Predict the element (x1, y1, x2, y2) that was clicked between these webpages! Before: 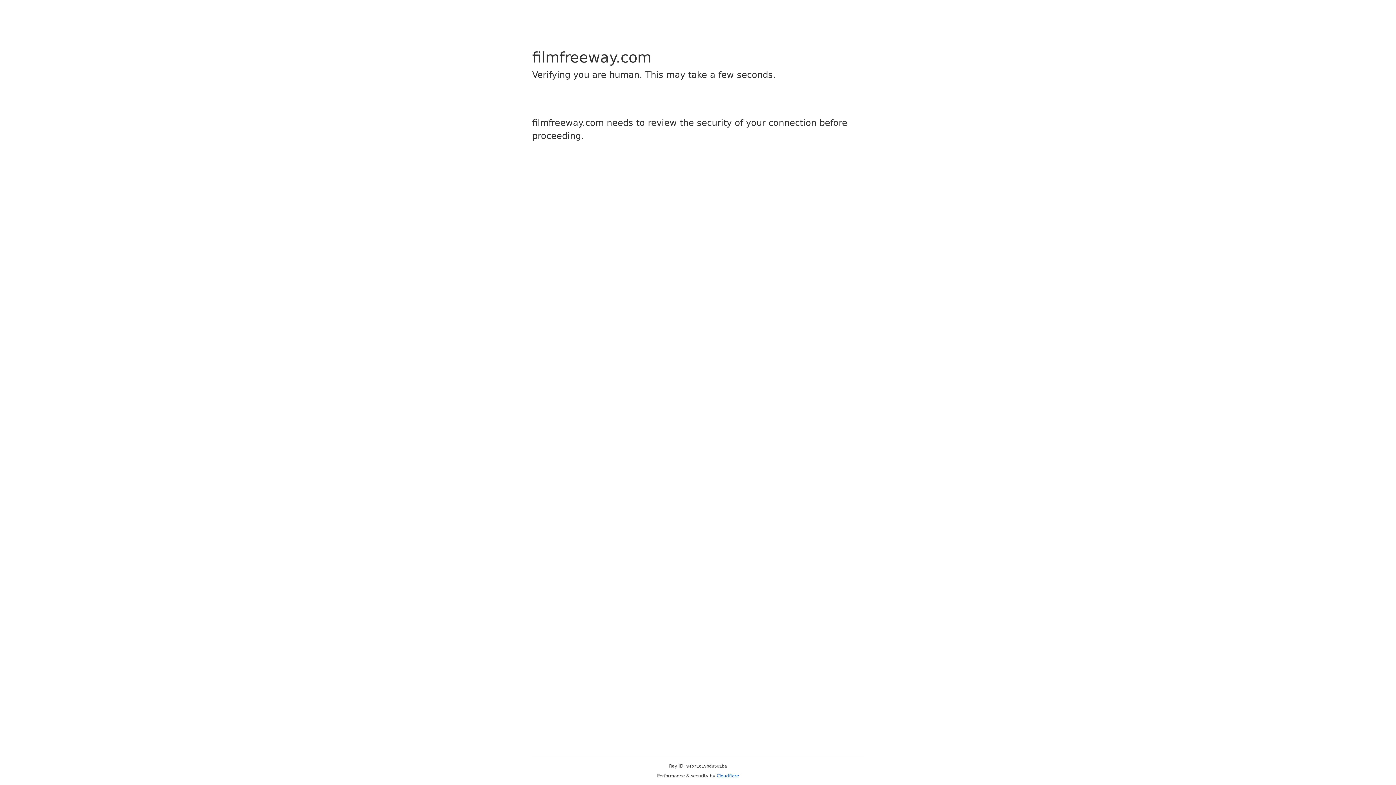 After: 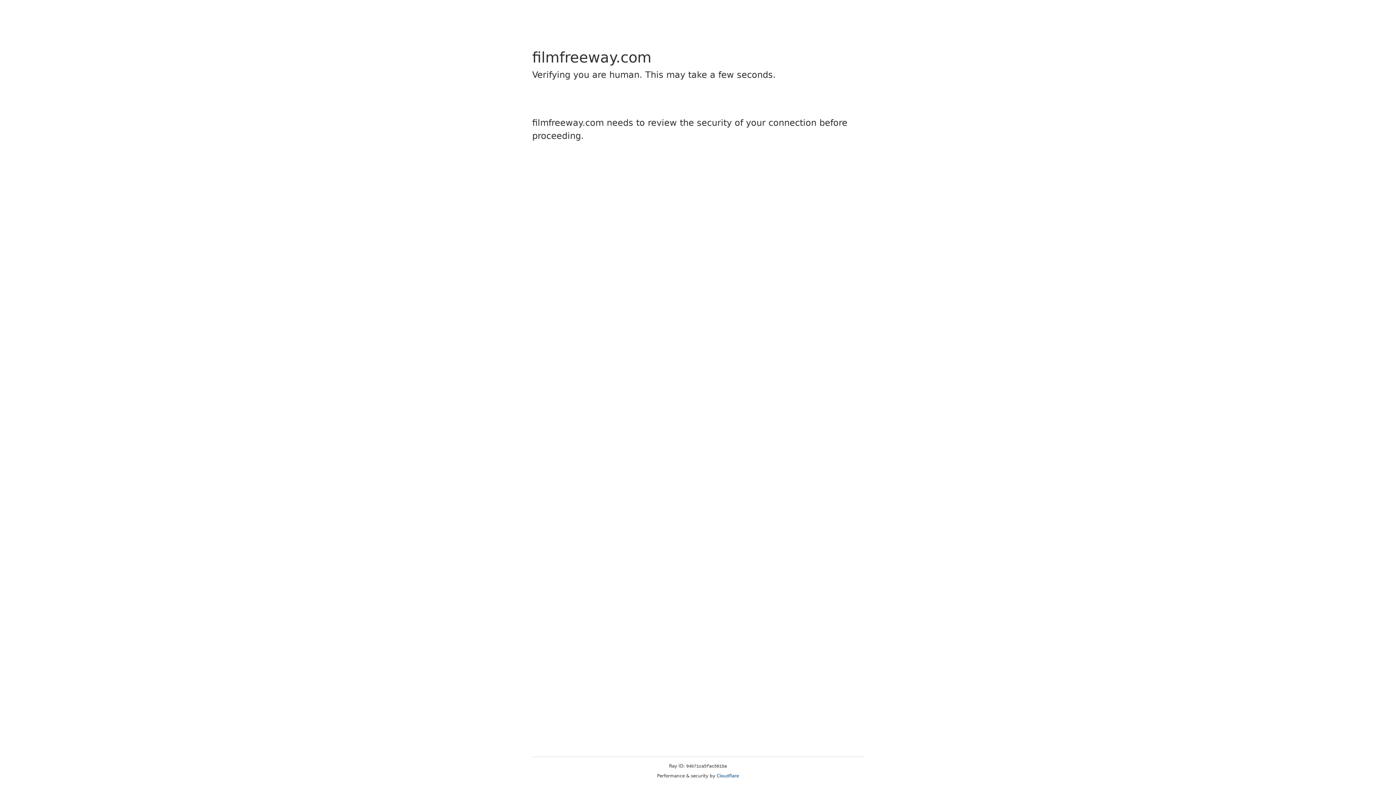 Action: label: Cloudflare bbox: (716, 773, 739, 778)